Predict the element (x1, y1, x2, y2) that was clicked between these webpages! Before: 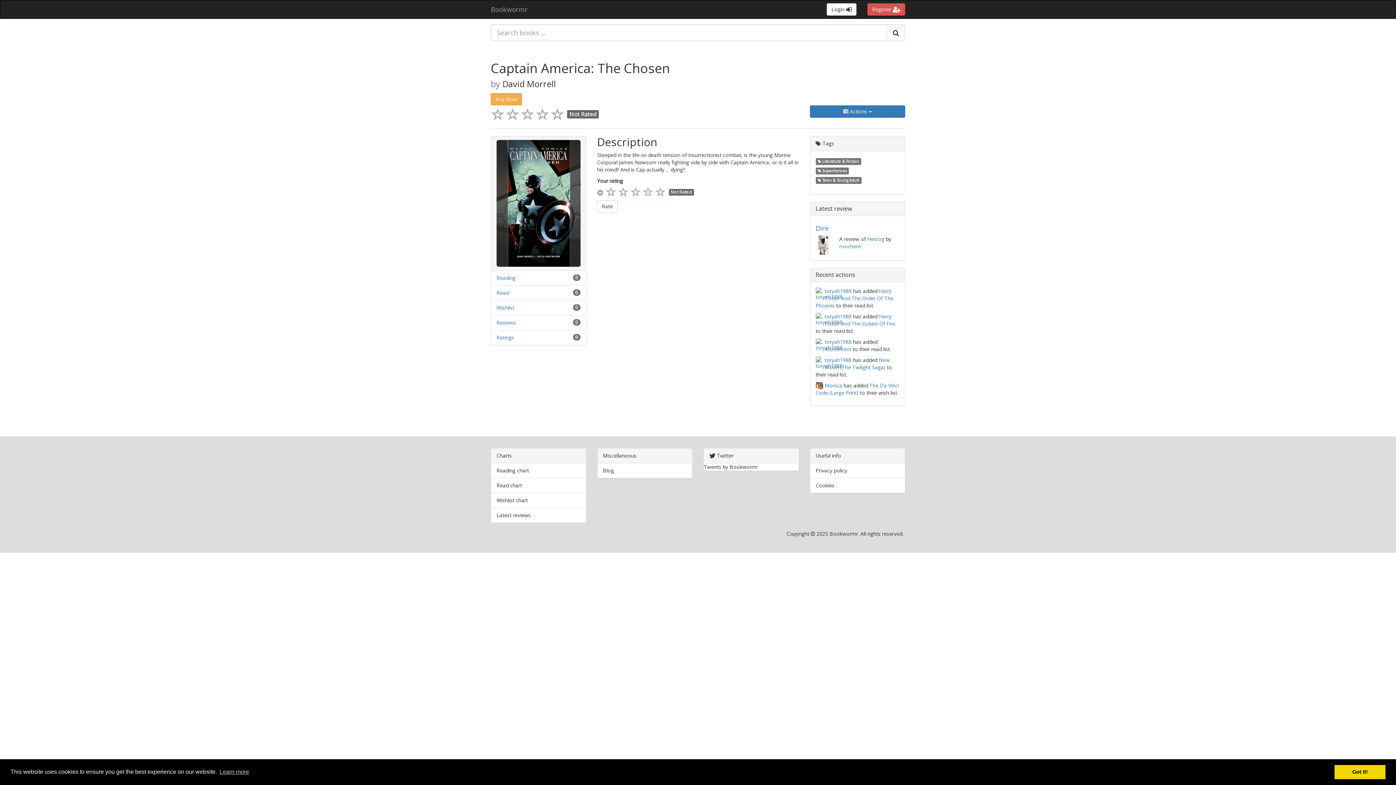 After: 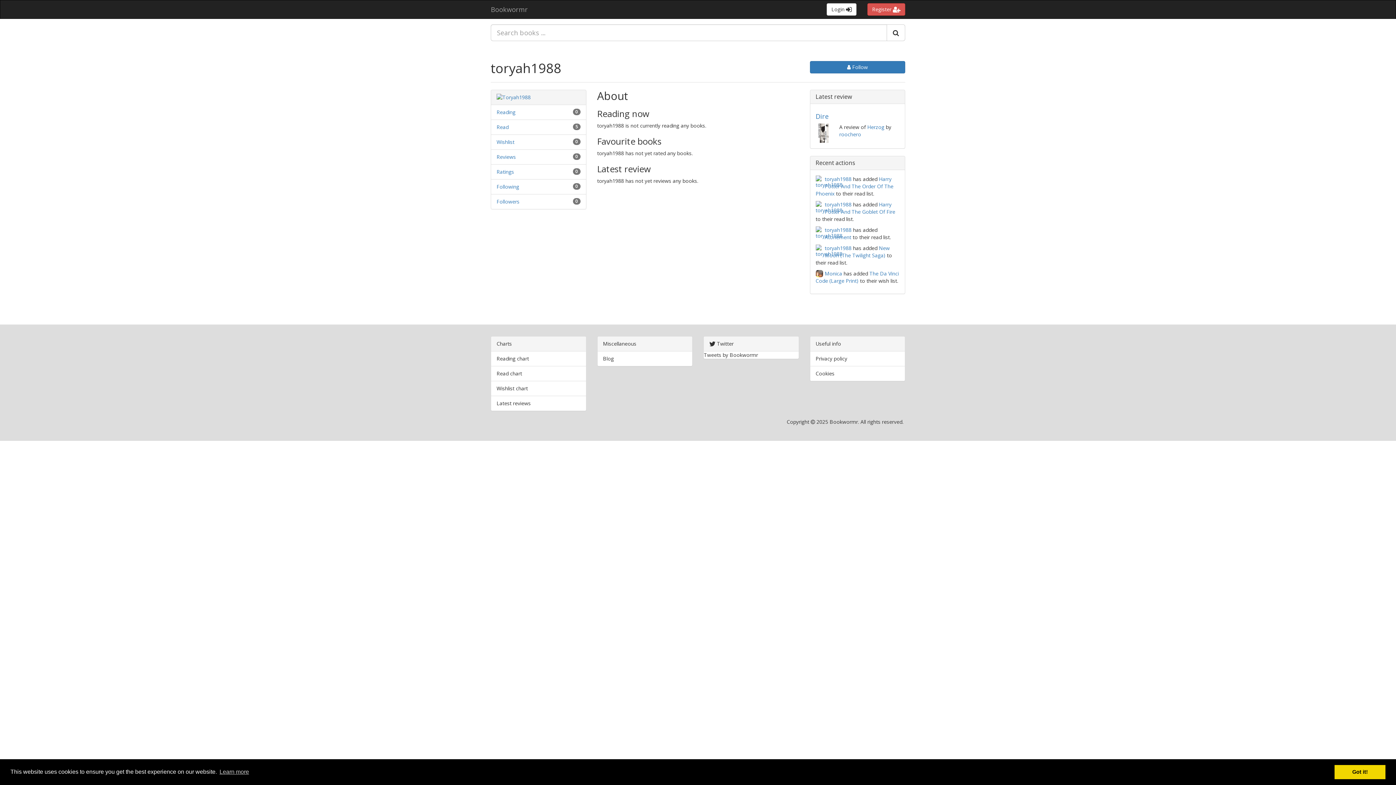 Action: bbox: (824, 356, 851, 363) label: toryah1988